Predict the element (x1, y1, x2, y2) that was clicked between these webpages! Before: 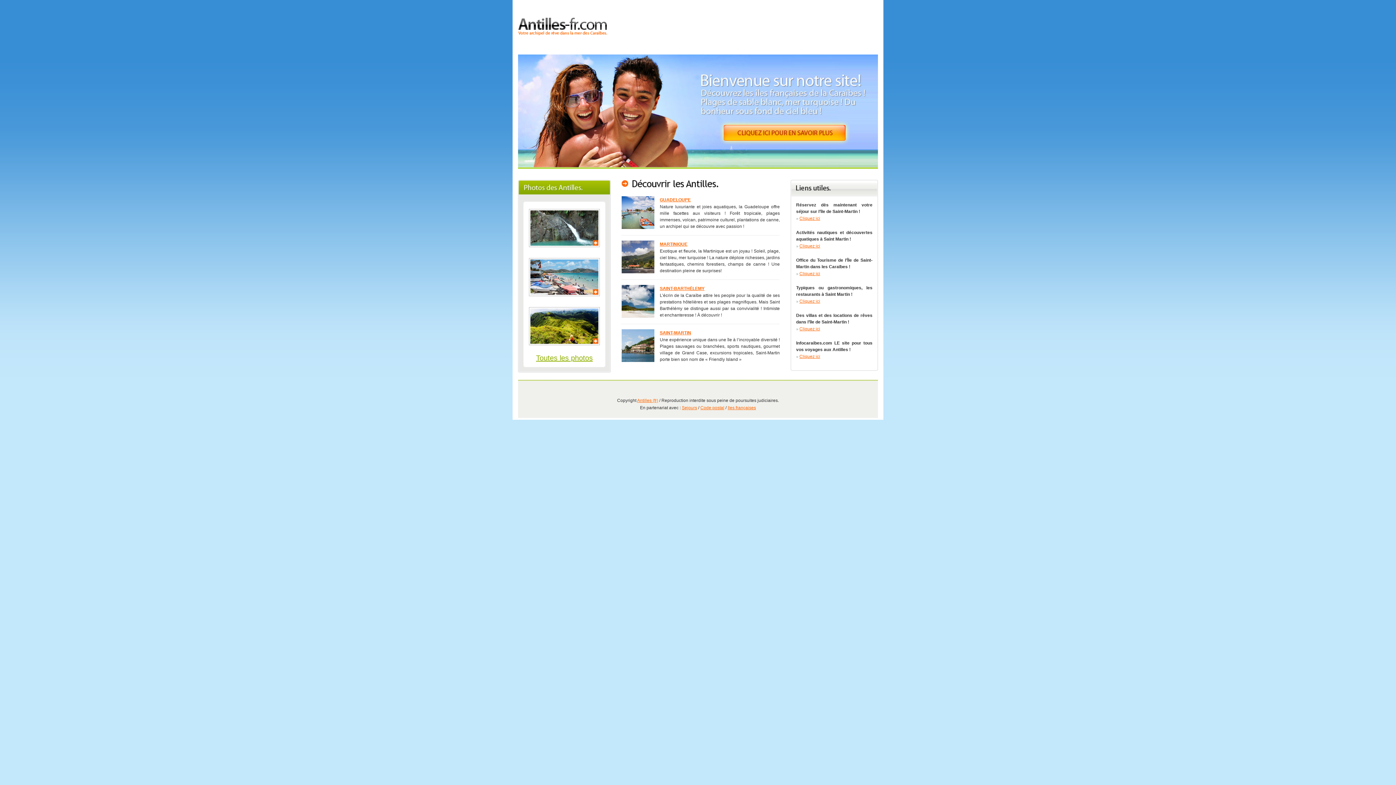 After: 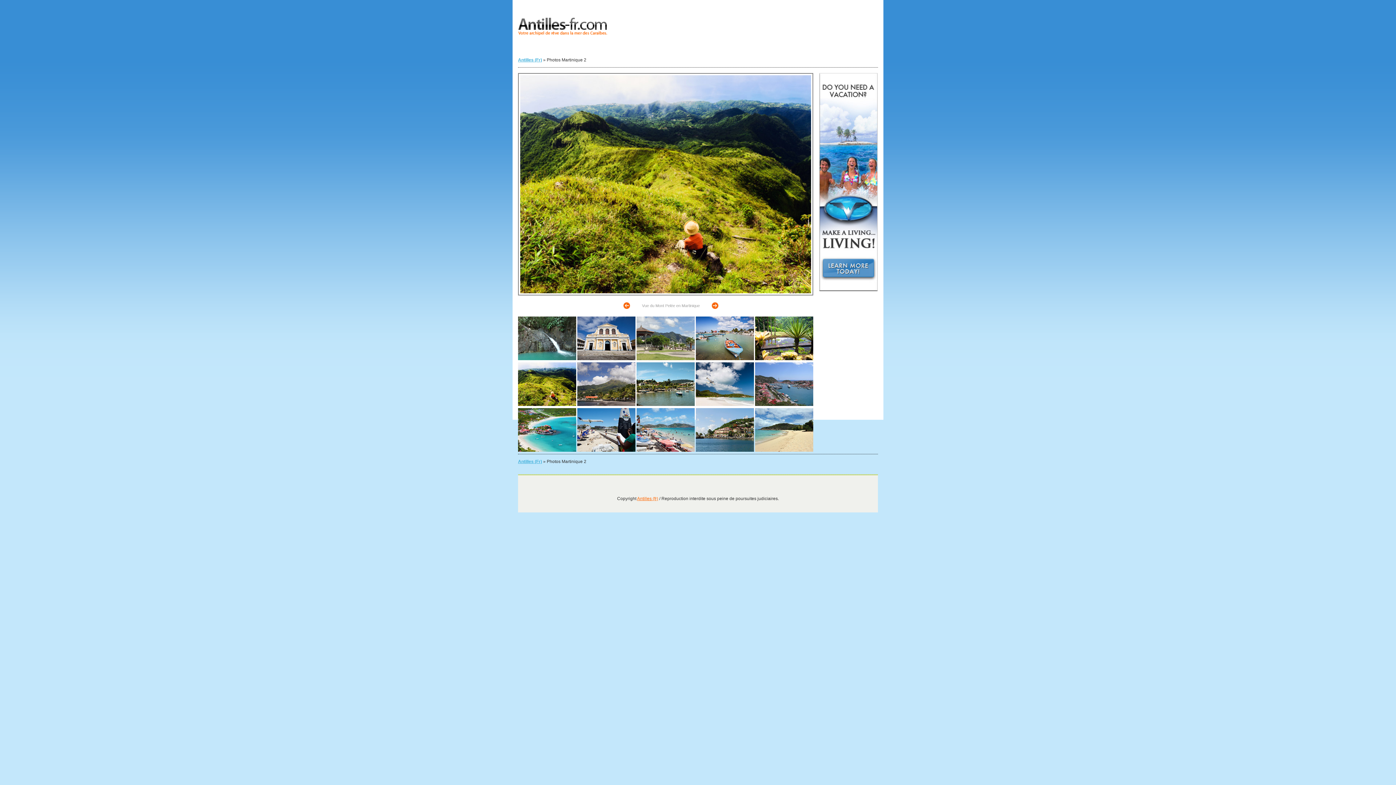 Action: bbox: (529, 343, 600, 348)